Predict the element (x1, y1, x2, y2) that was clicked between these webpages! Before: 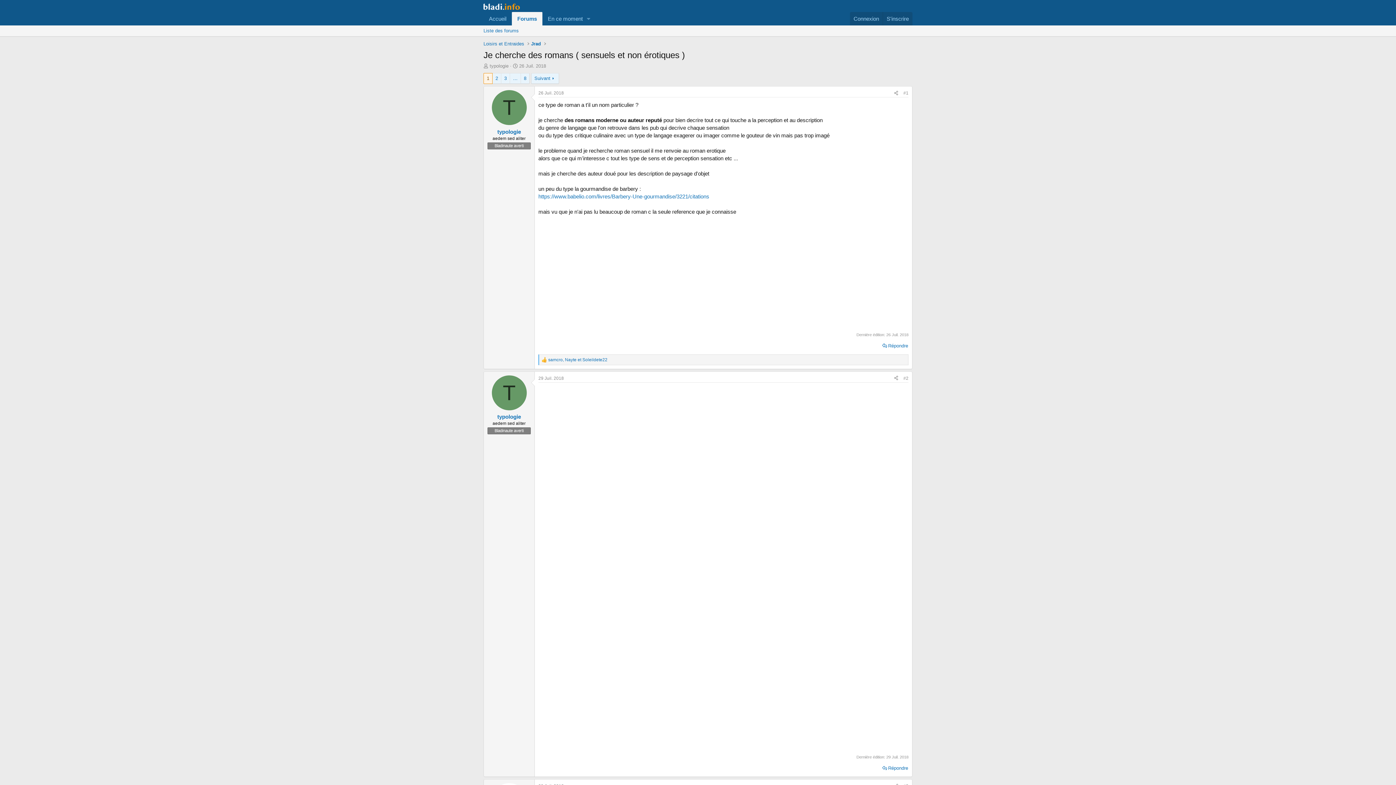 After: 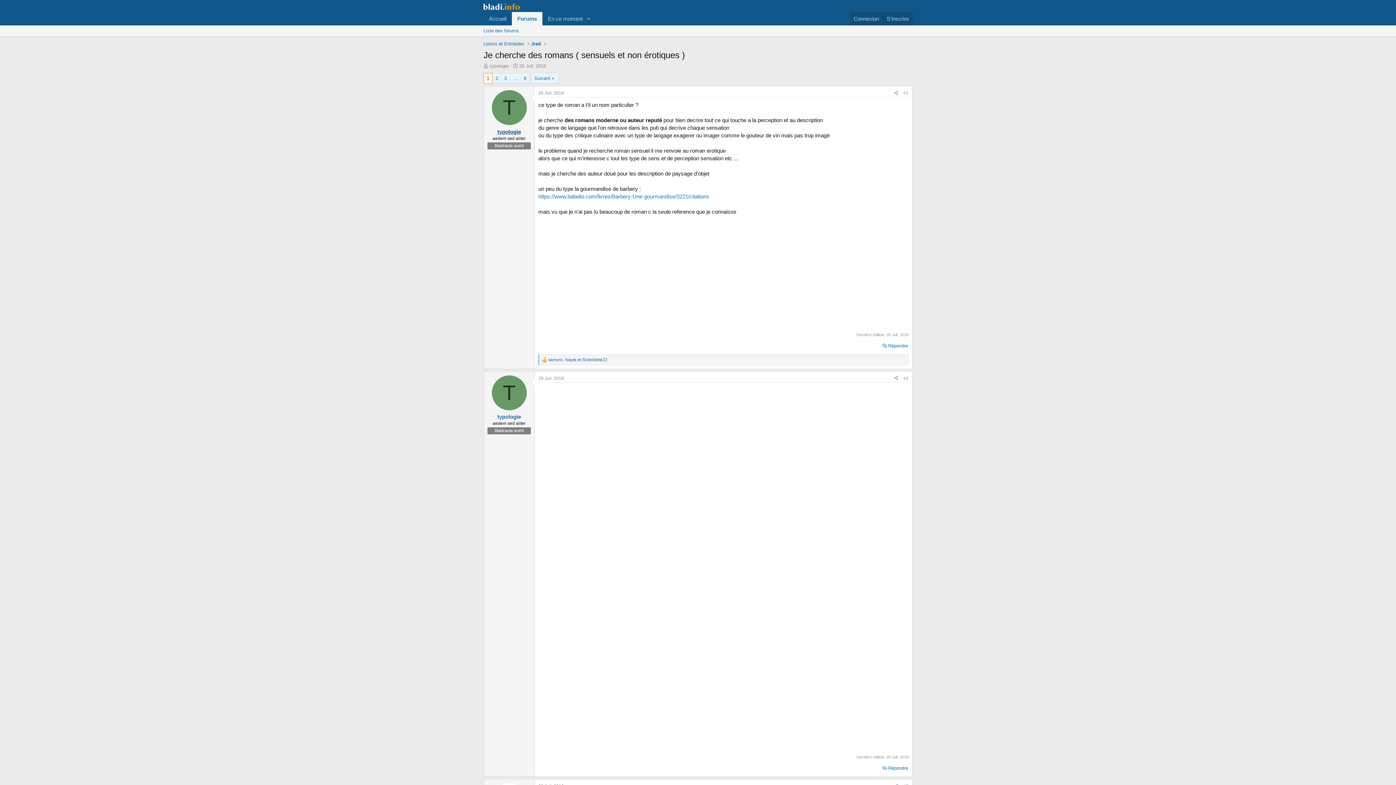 Action: bbox: (497, 128, 521, 134) label: typologie